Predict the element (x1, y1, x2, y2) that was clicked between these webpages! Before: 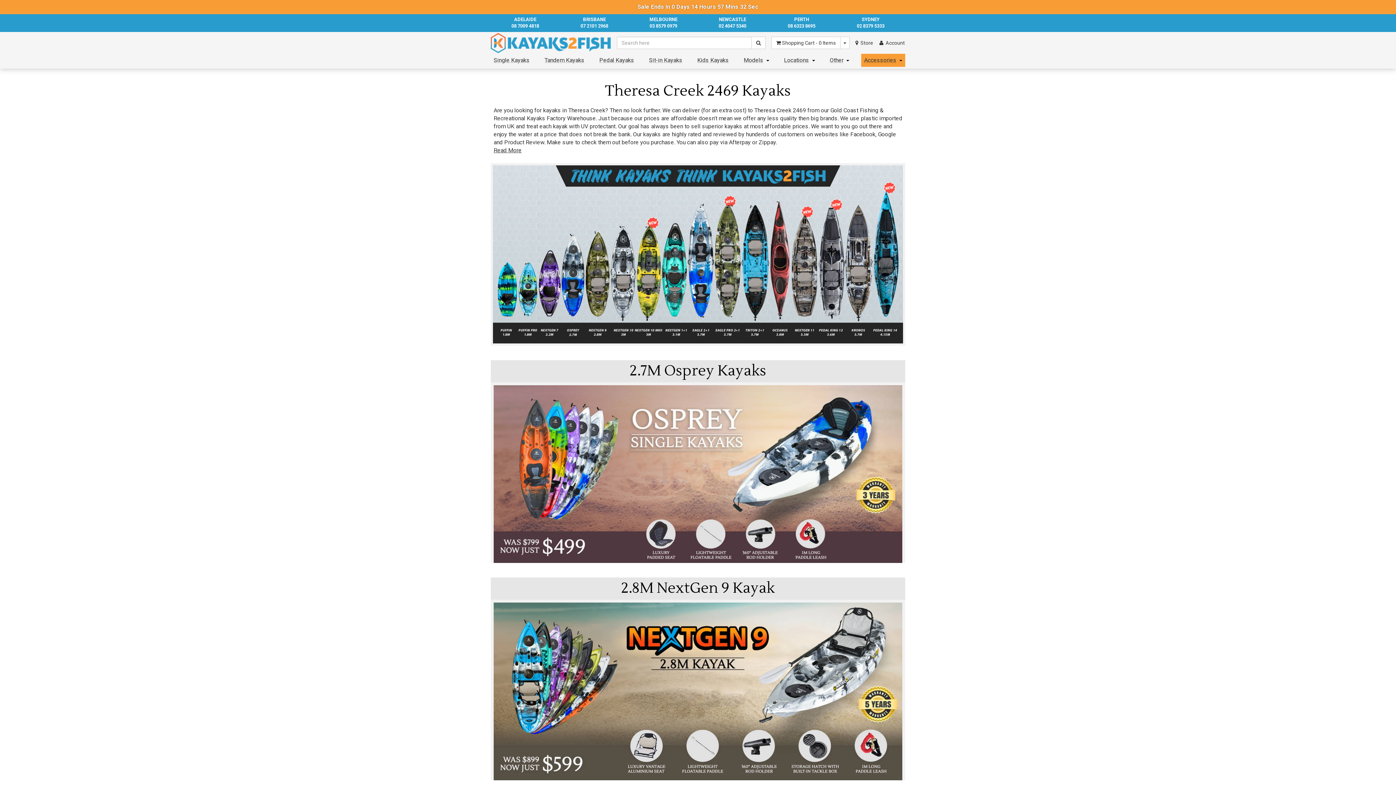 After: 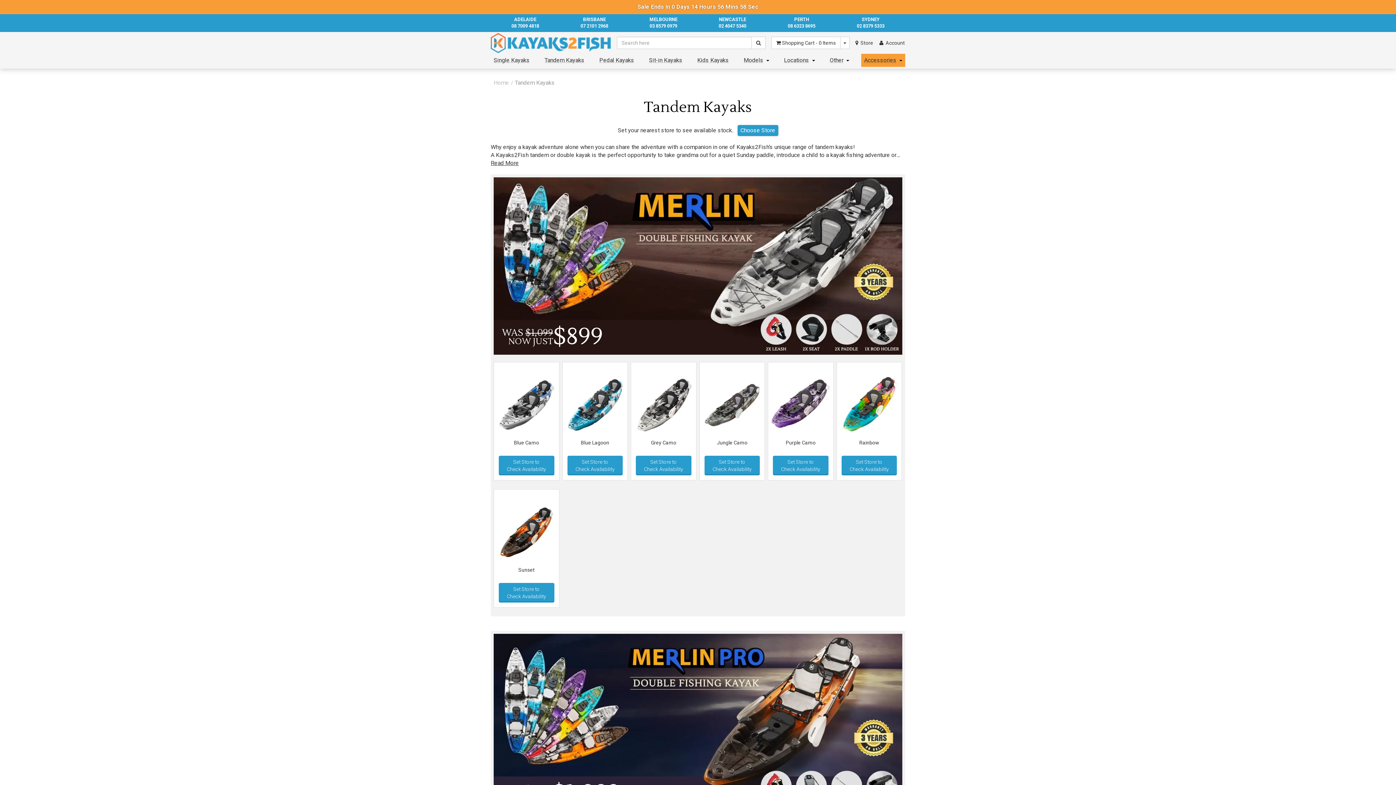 Action: label: Tandem Kayaks bbox: (541, 53, 587, 66)